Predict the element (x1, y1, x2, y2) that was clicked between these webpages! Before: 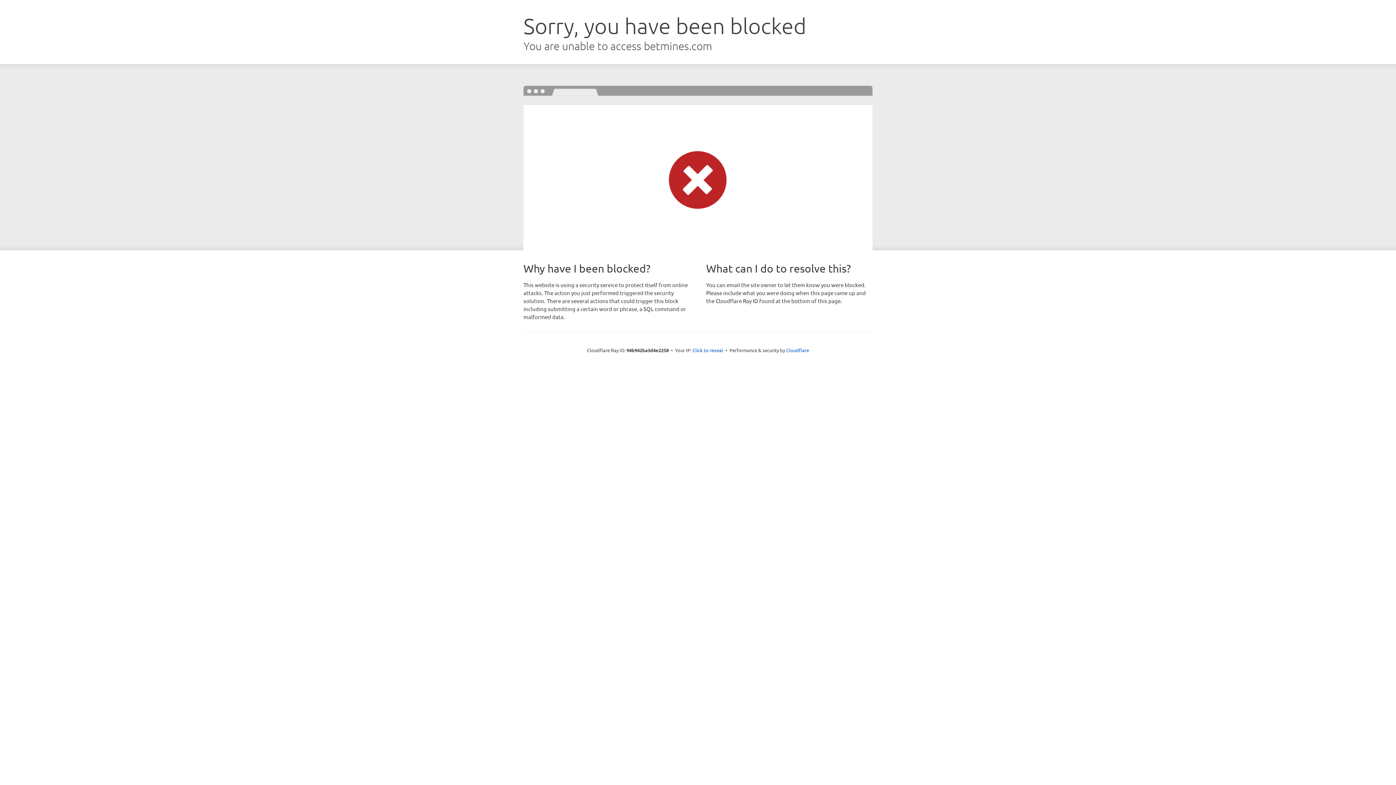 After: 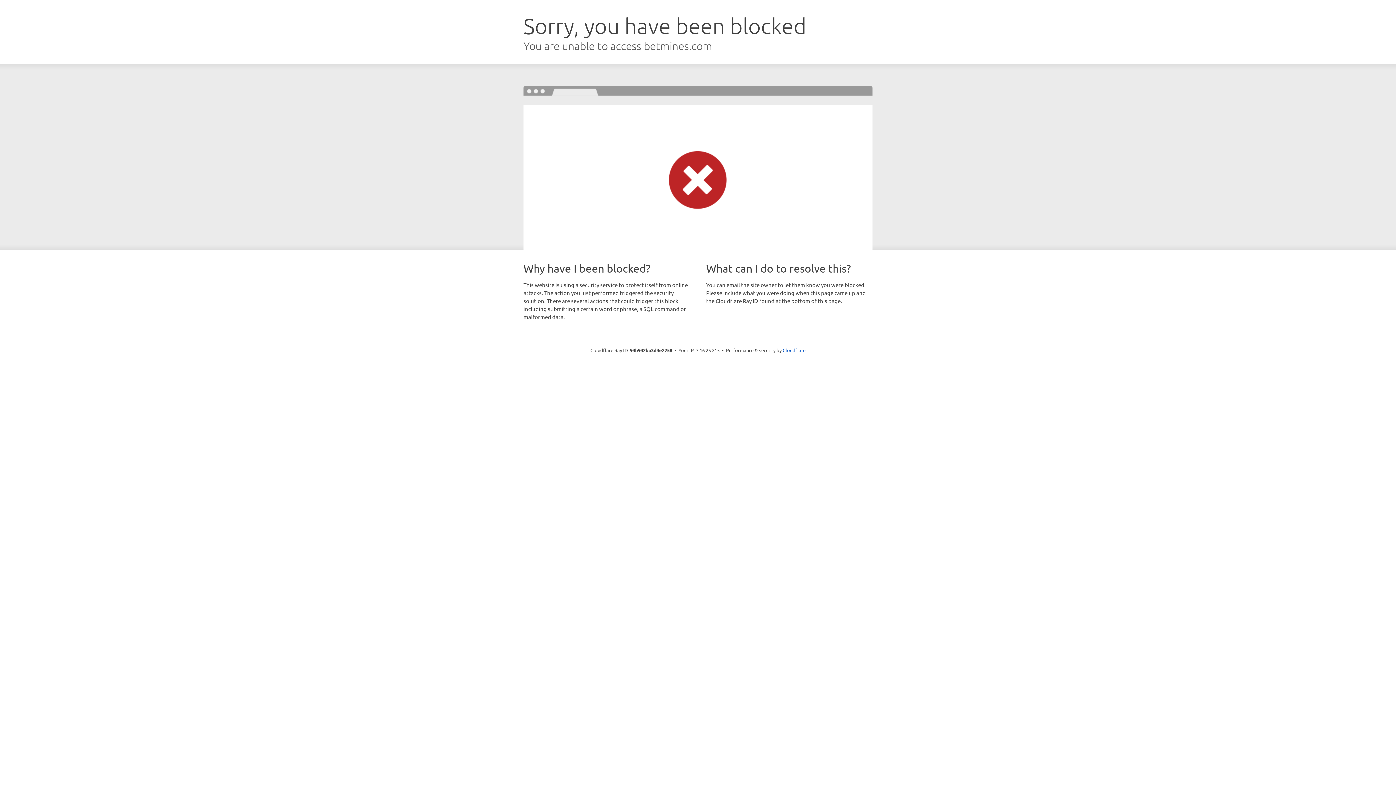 Action: bbox: (692, 346, 723, 353) label: Click to reveal